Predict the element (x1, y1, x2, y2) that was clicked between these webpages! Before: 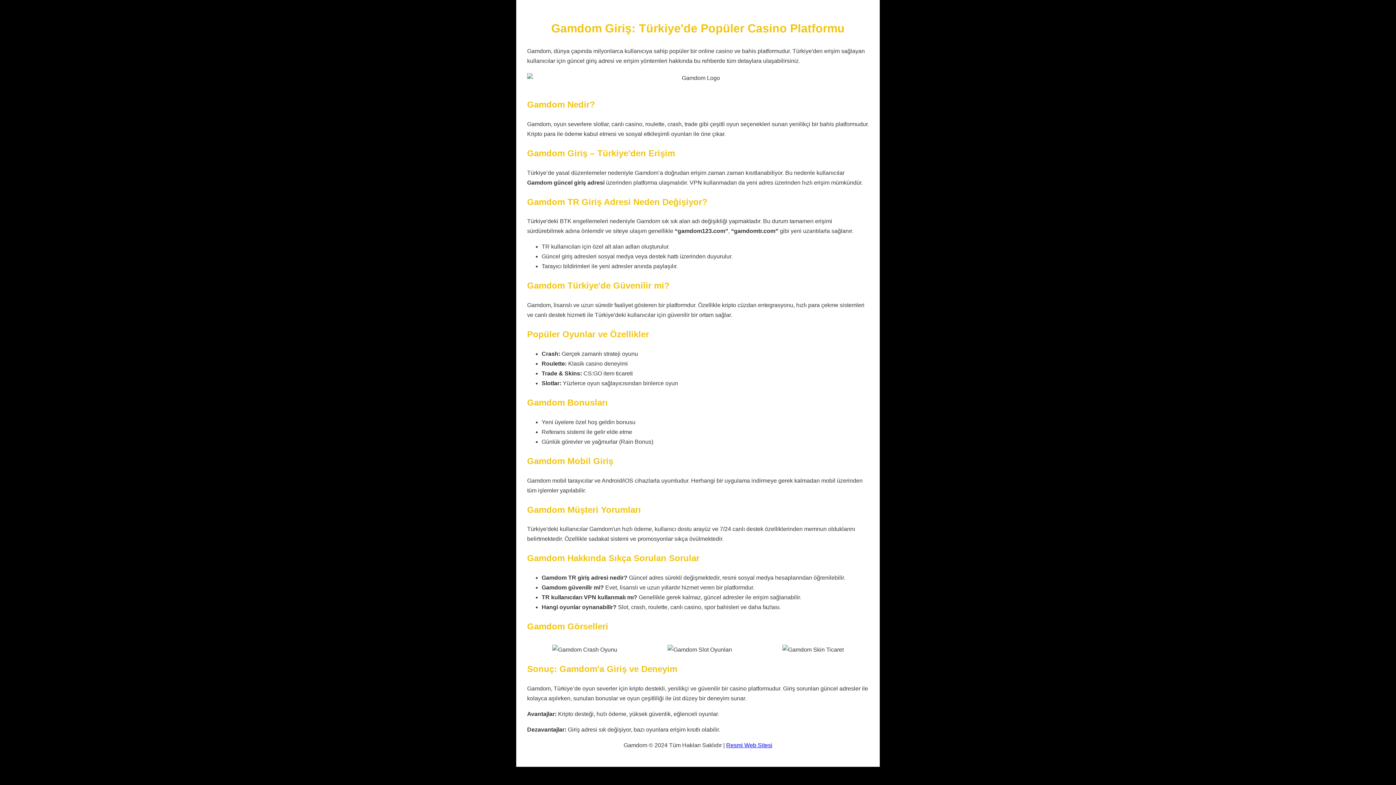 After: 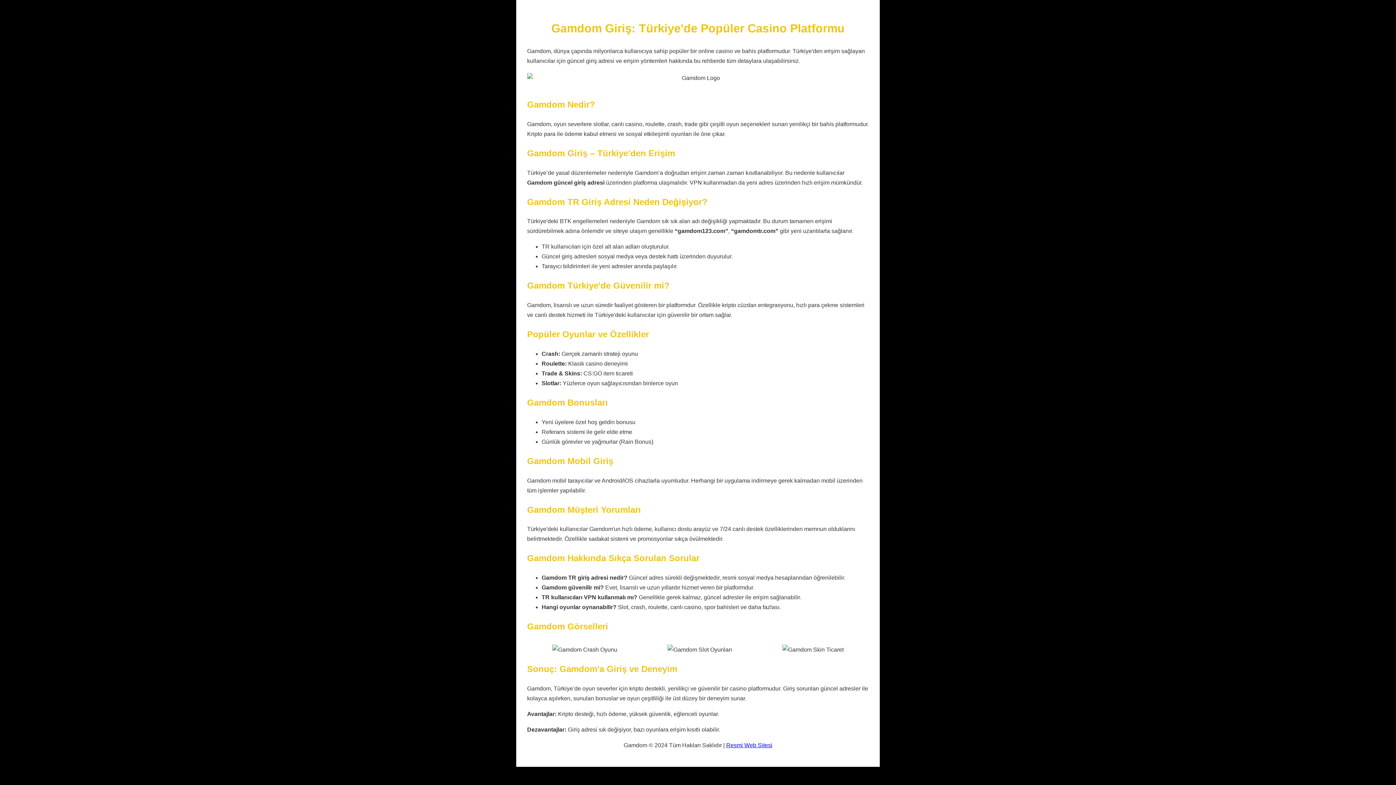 Action: bbox: (726, 742, 772, 748) label: Resmi Web Sitesi